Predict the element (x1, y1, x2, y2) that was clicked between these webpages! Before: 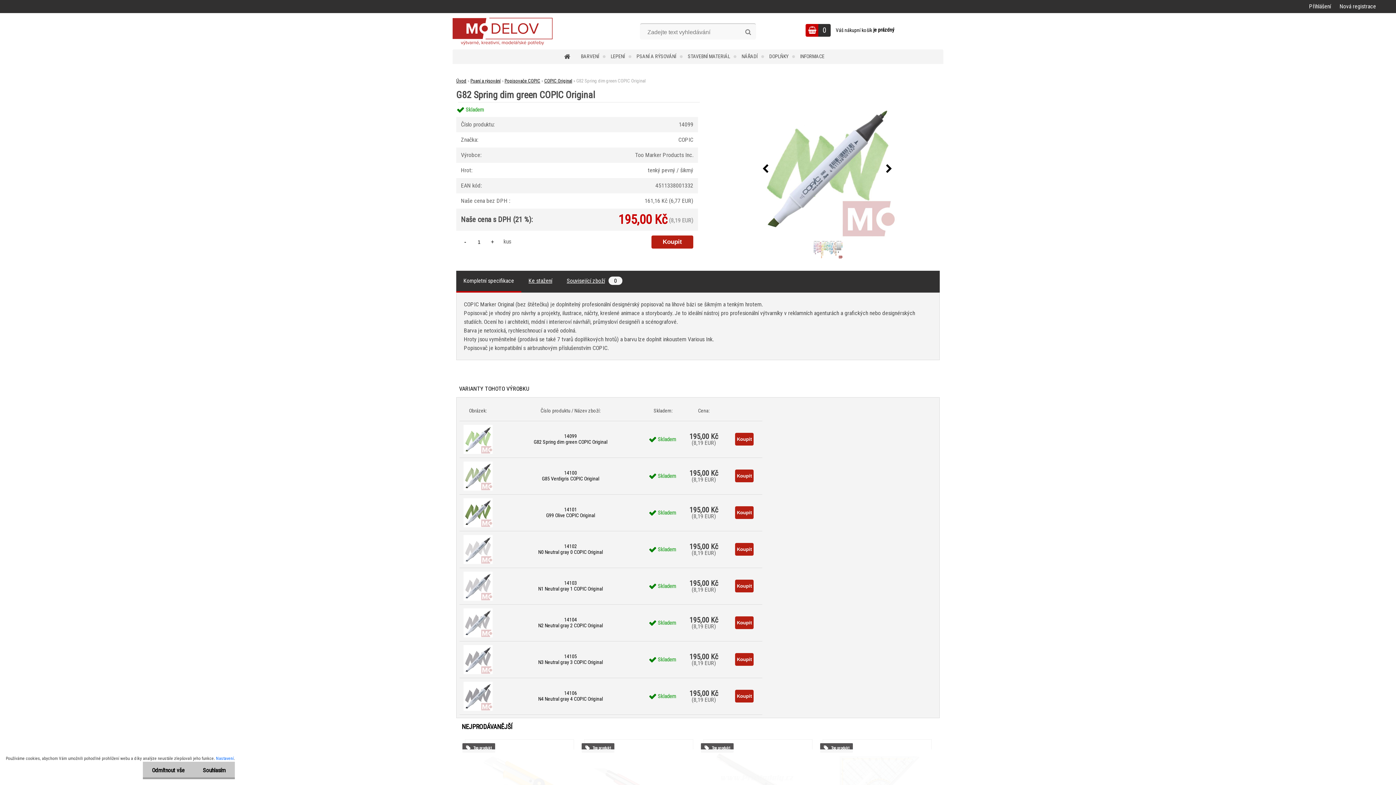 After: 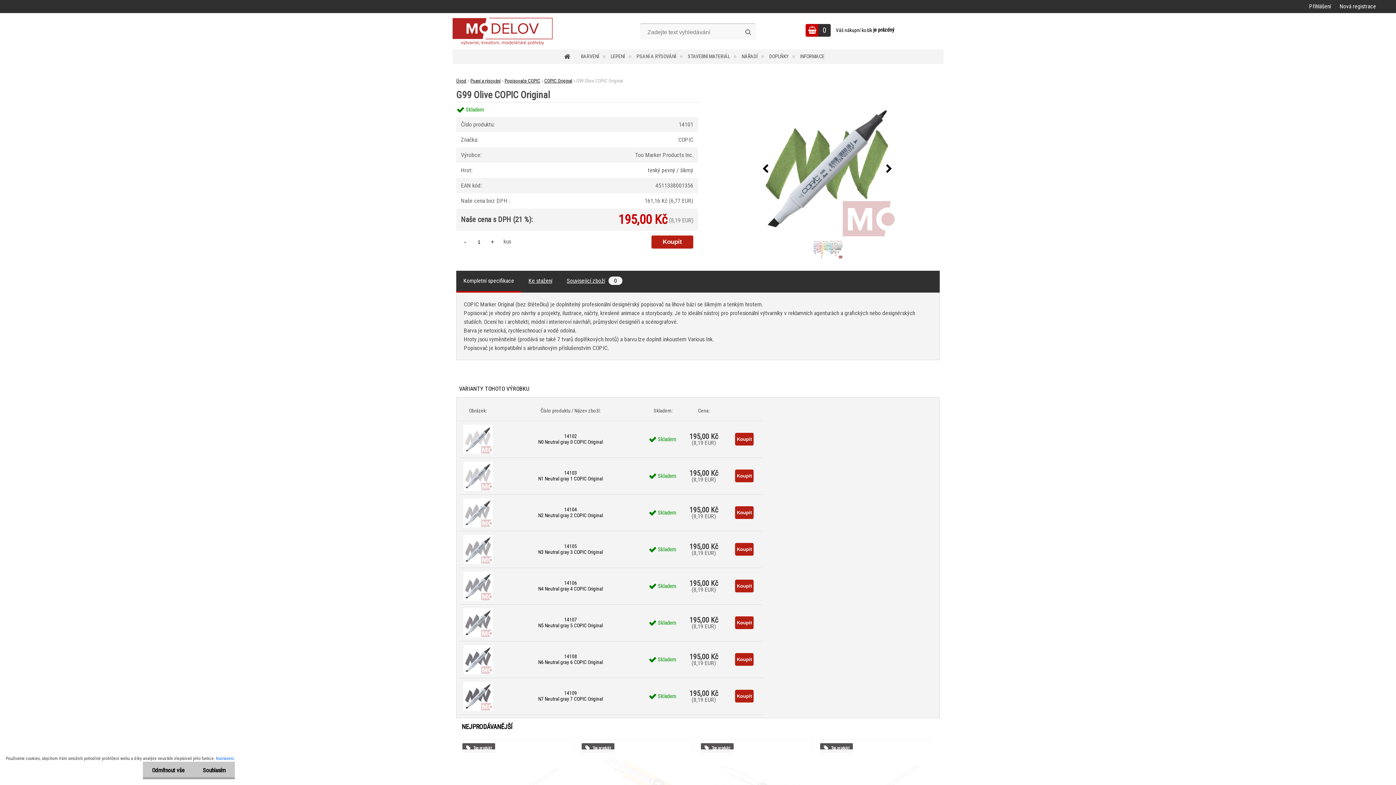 Action: bbox: (463, 497, 492, 504)